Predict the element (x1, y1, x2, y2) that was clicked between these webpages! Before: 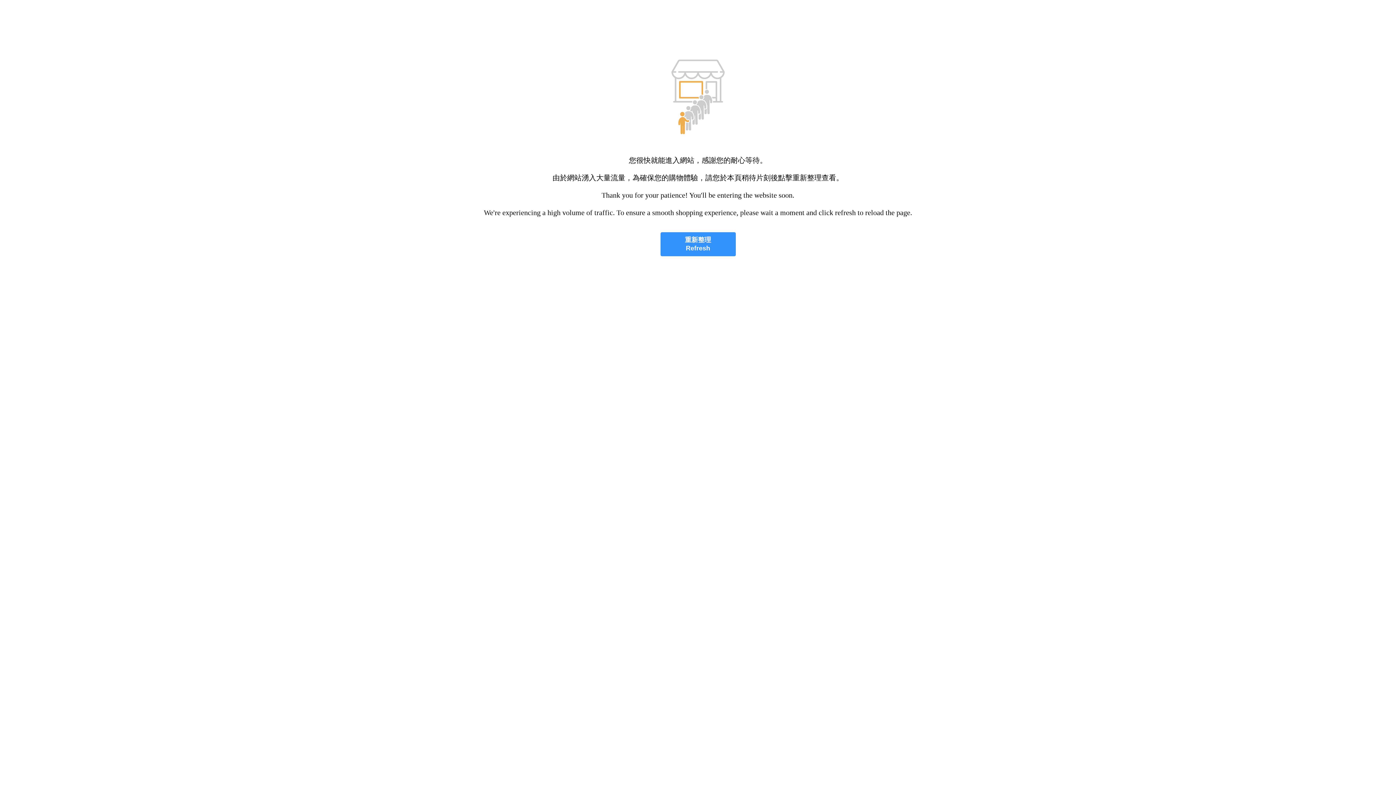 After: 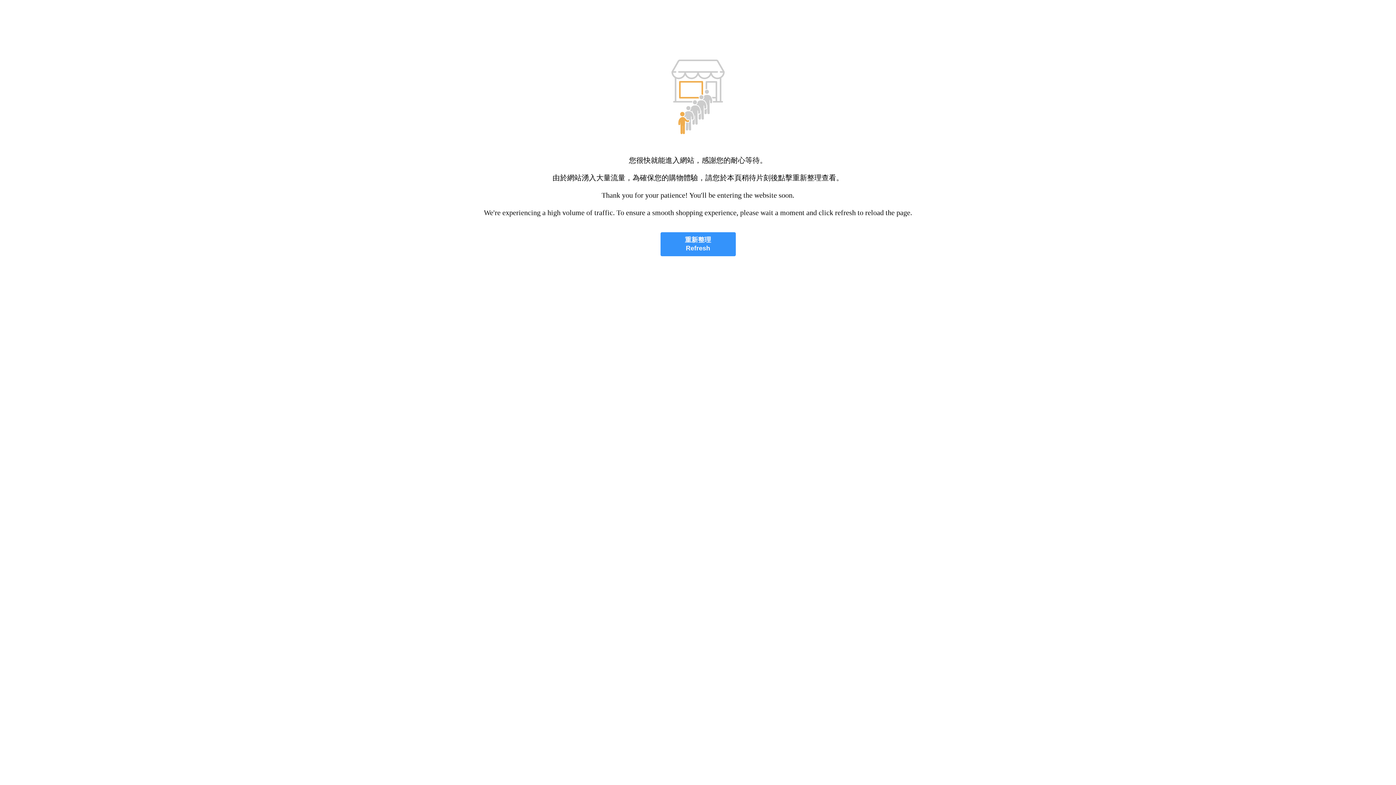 Action: bbox: (660, 232, 735, 256) label: 重新整理
Refresh